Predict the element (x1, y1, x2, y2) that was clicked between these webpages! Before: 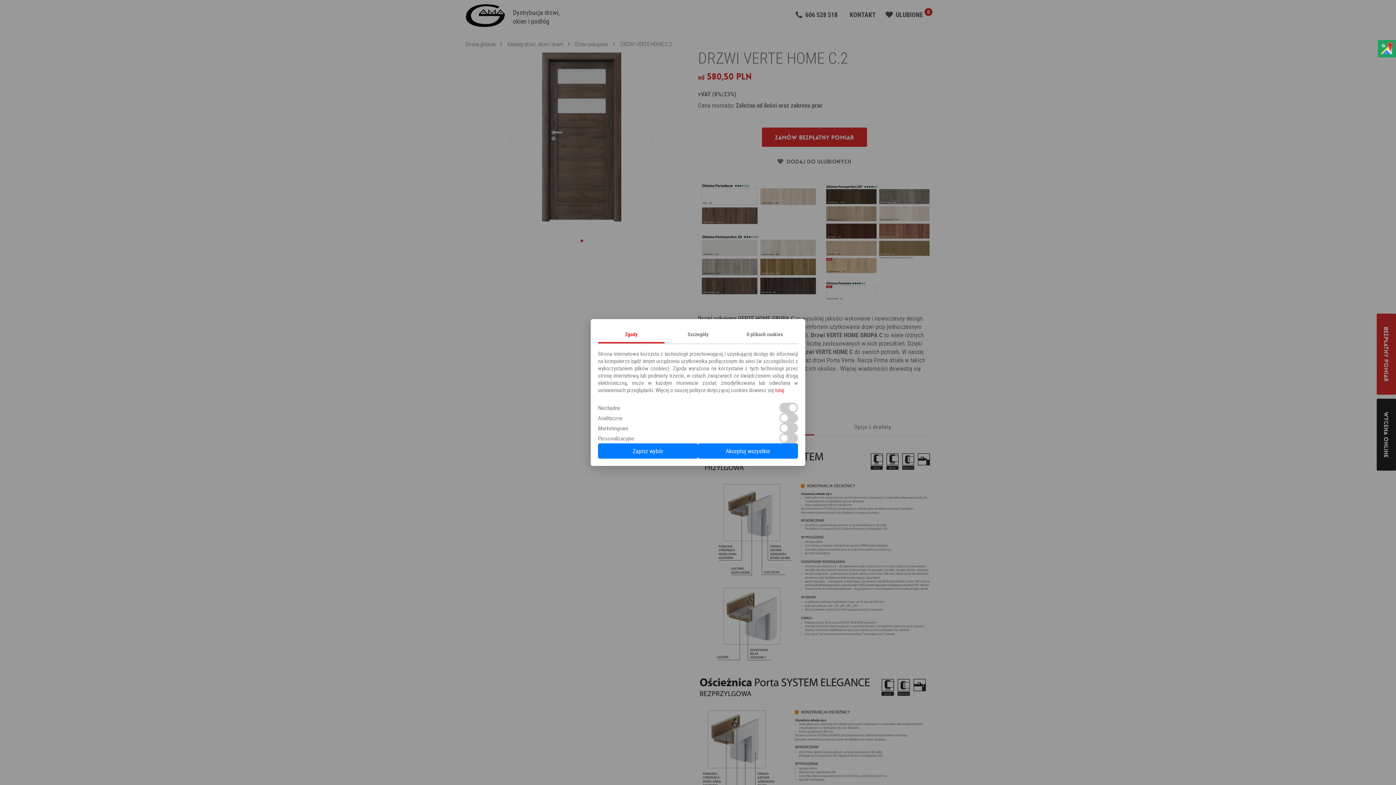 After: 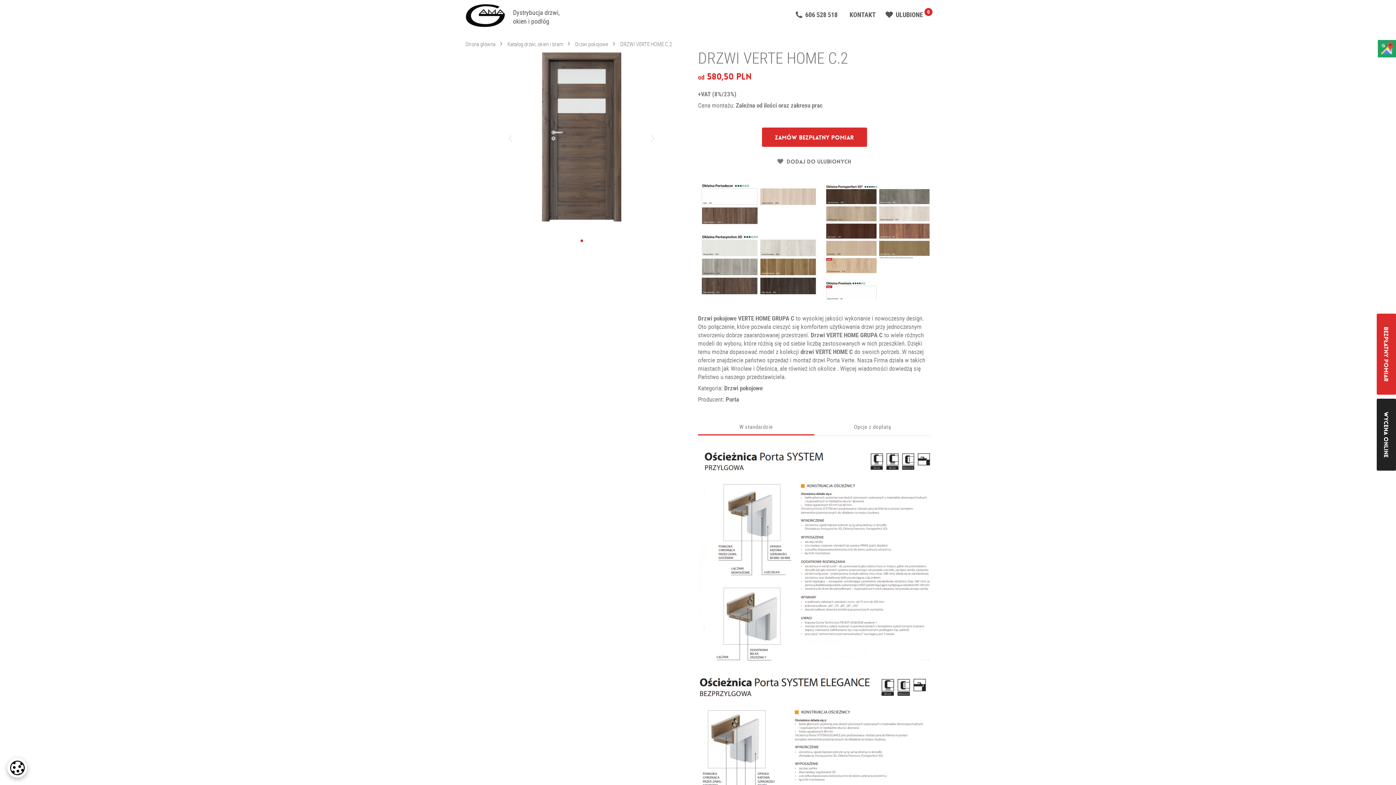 Action: bbox: (598, 443, 698, 458) label: Zapisz wybór